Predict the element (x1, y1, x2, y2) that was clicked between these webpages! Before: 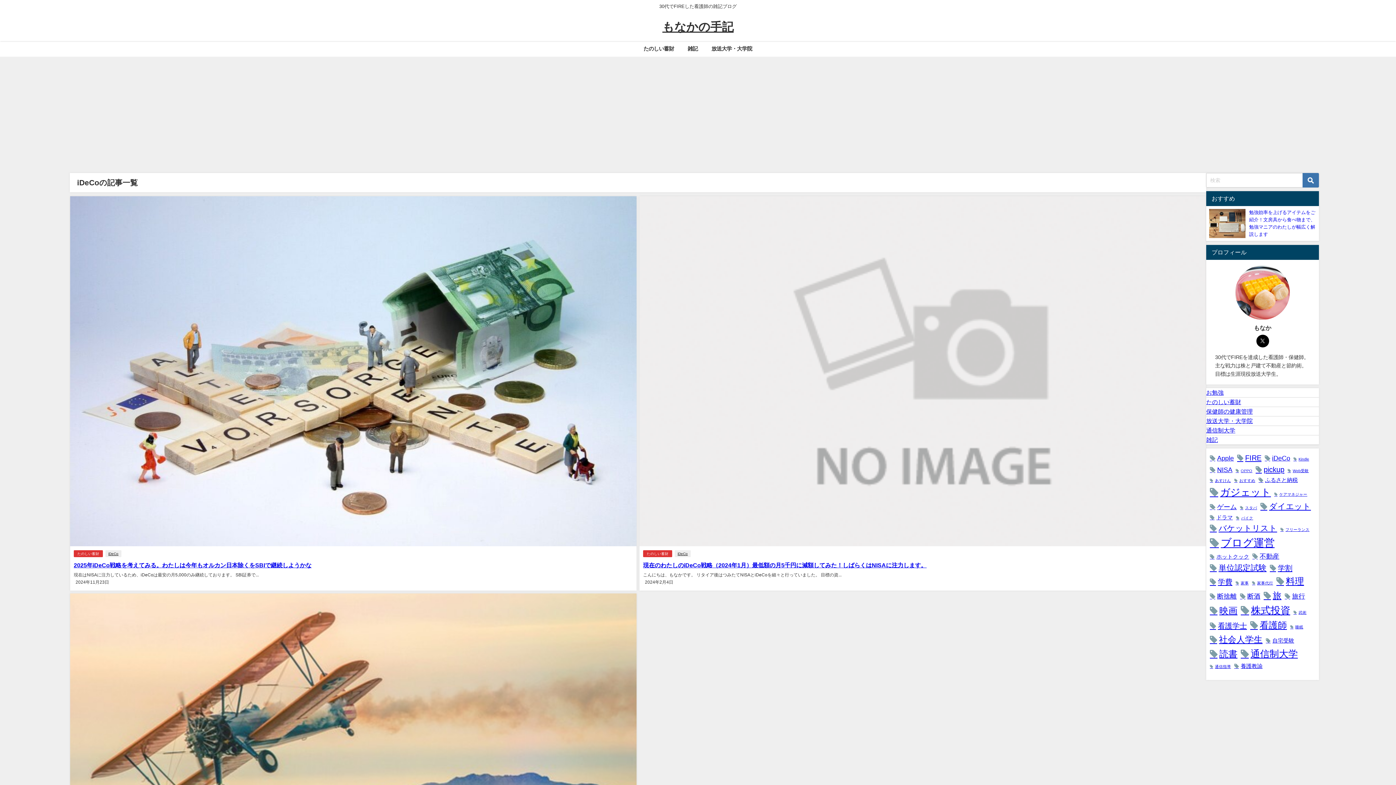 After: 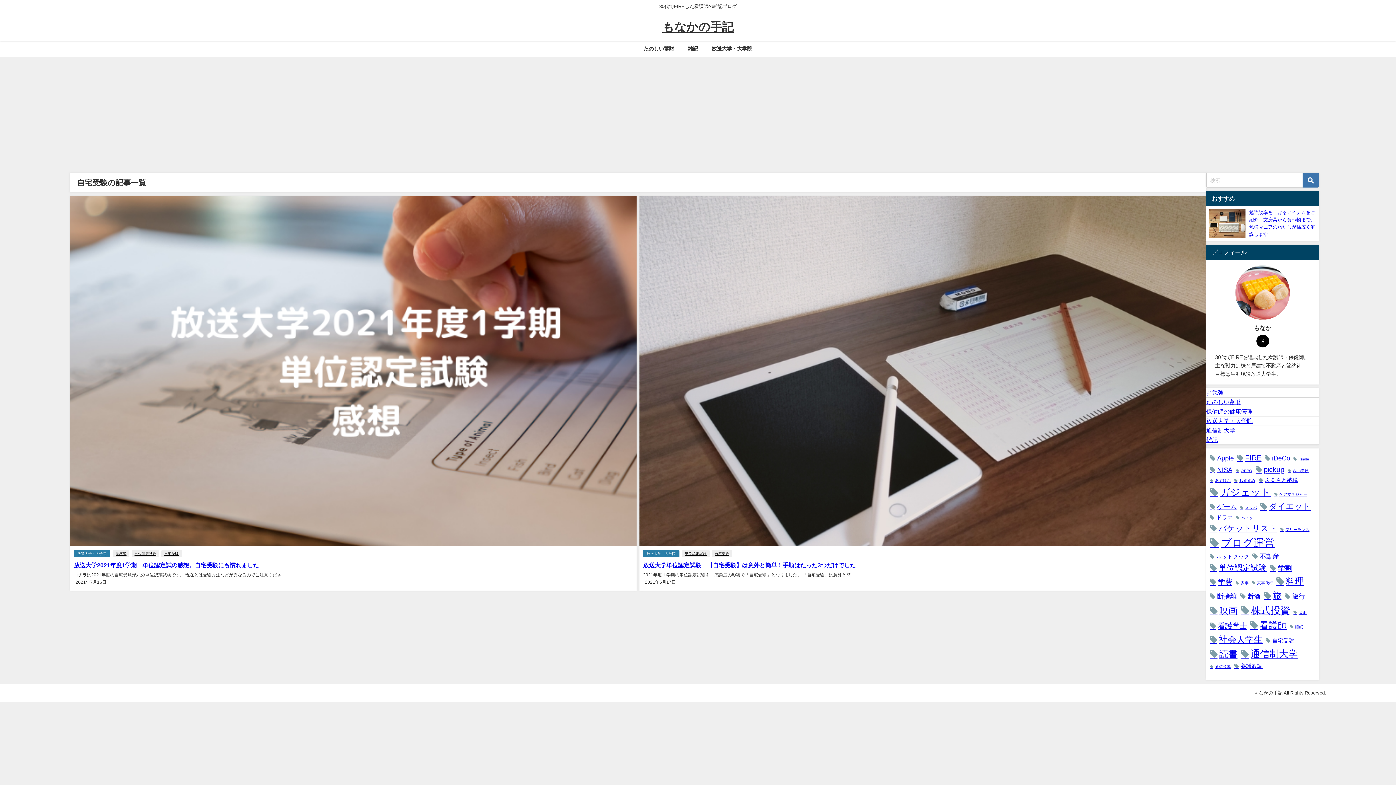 Action: label: 自宅受験 (2個の項目) bbox: (1266, 636, 1294, 645)